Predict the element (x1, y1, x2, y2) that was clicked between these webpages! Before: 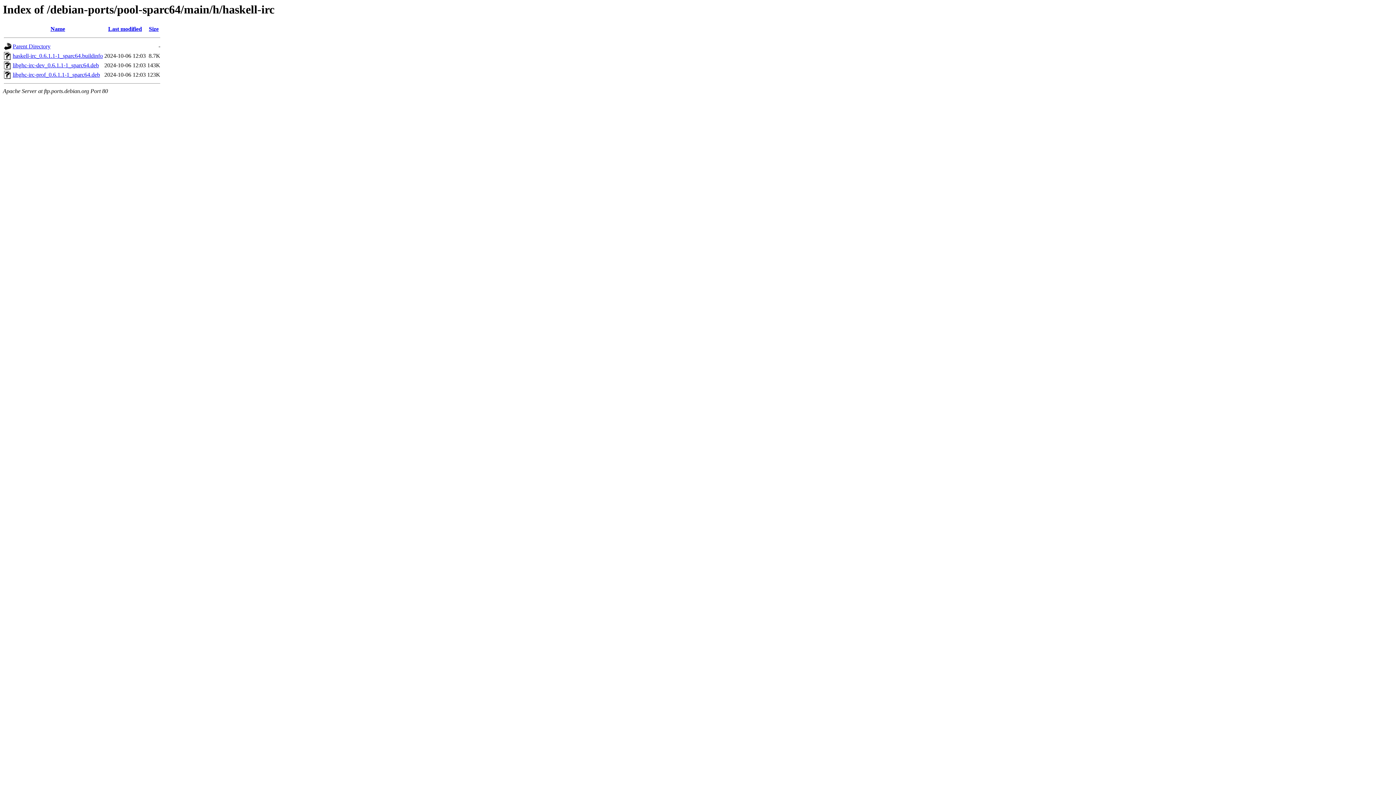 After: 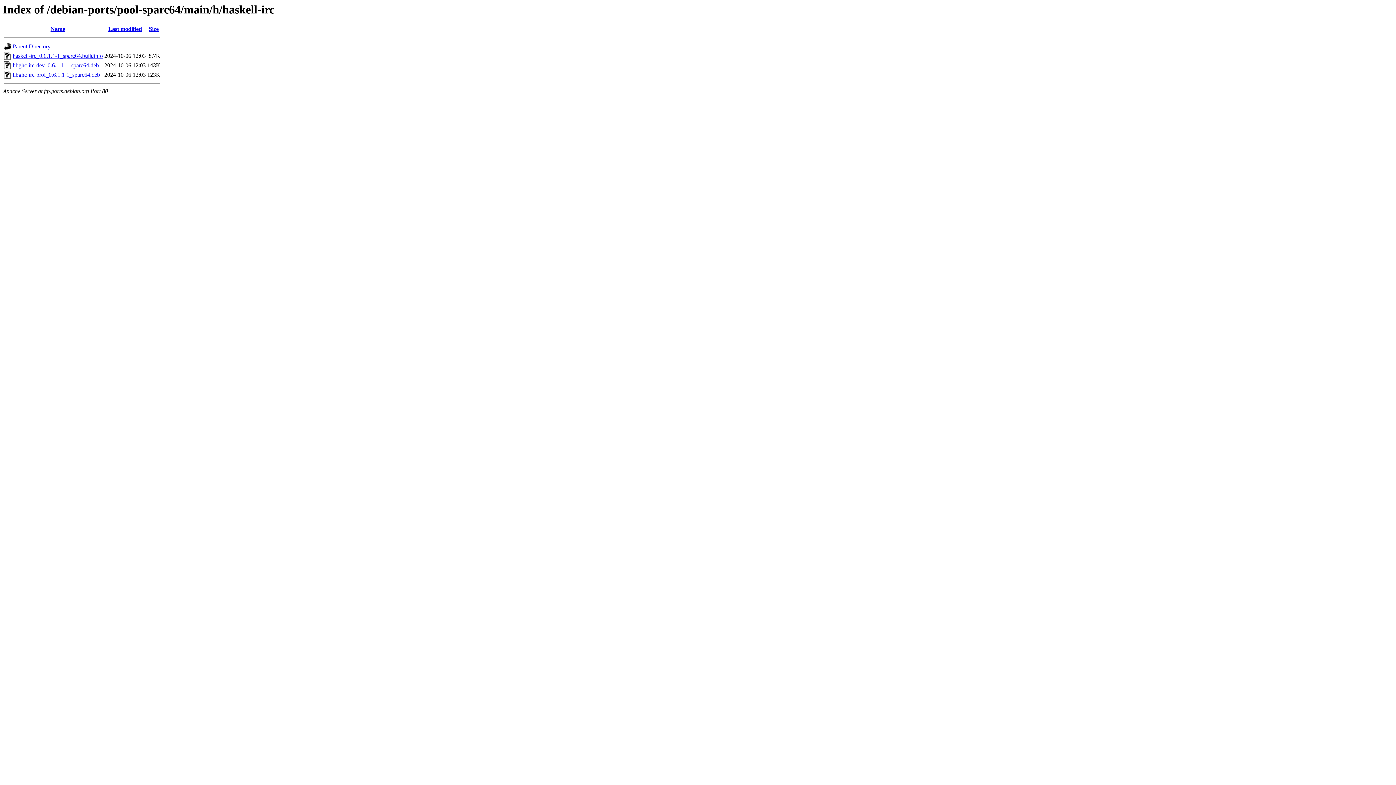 Action: label: libghc-irc-prof_0.6.1.1-1_sparc64.deb bbox: (12, 71, 100, 77)